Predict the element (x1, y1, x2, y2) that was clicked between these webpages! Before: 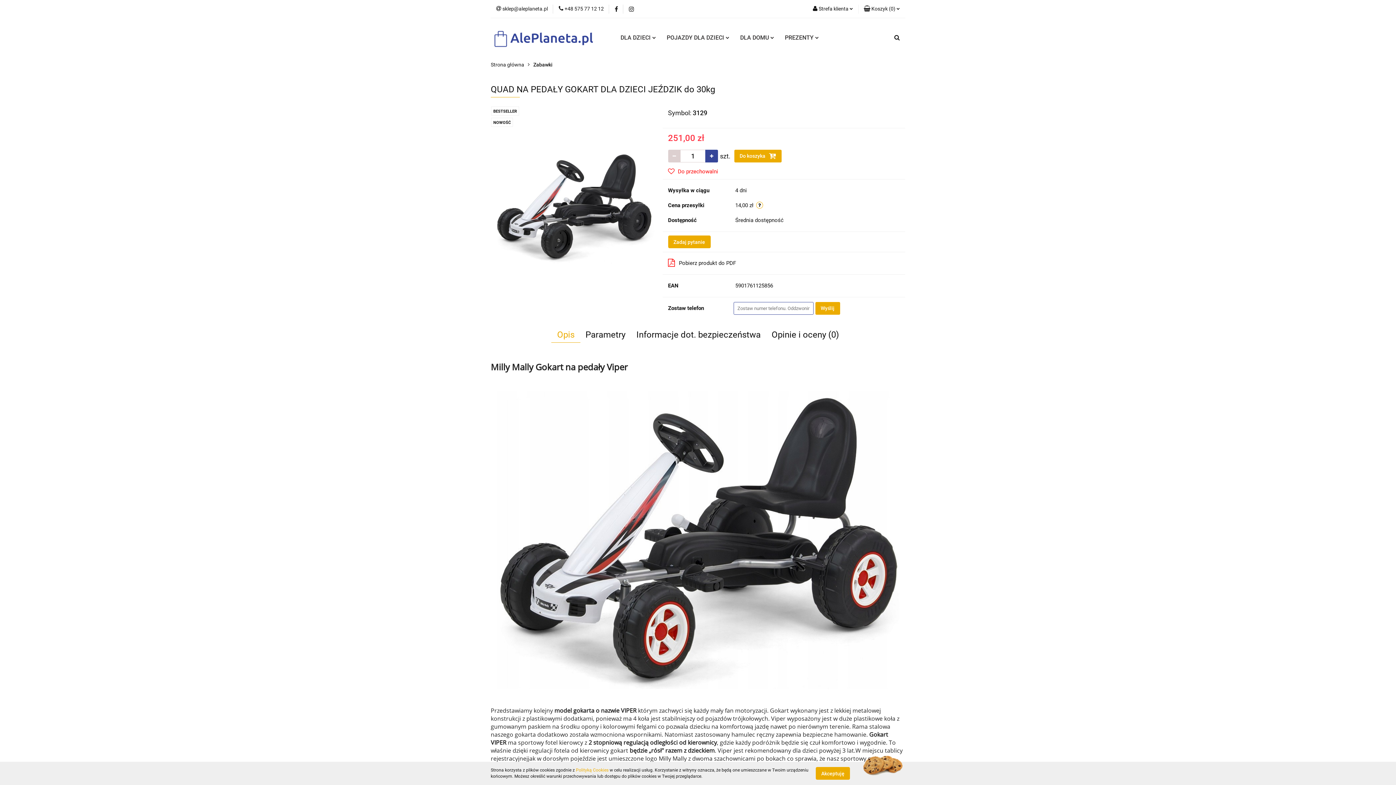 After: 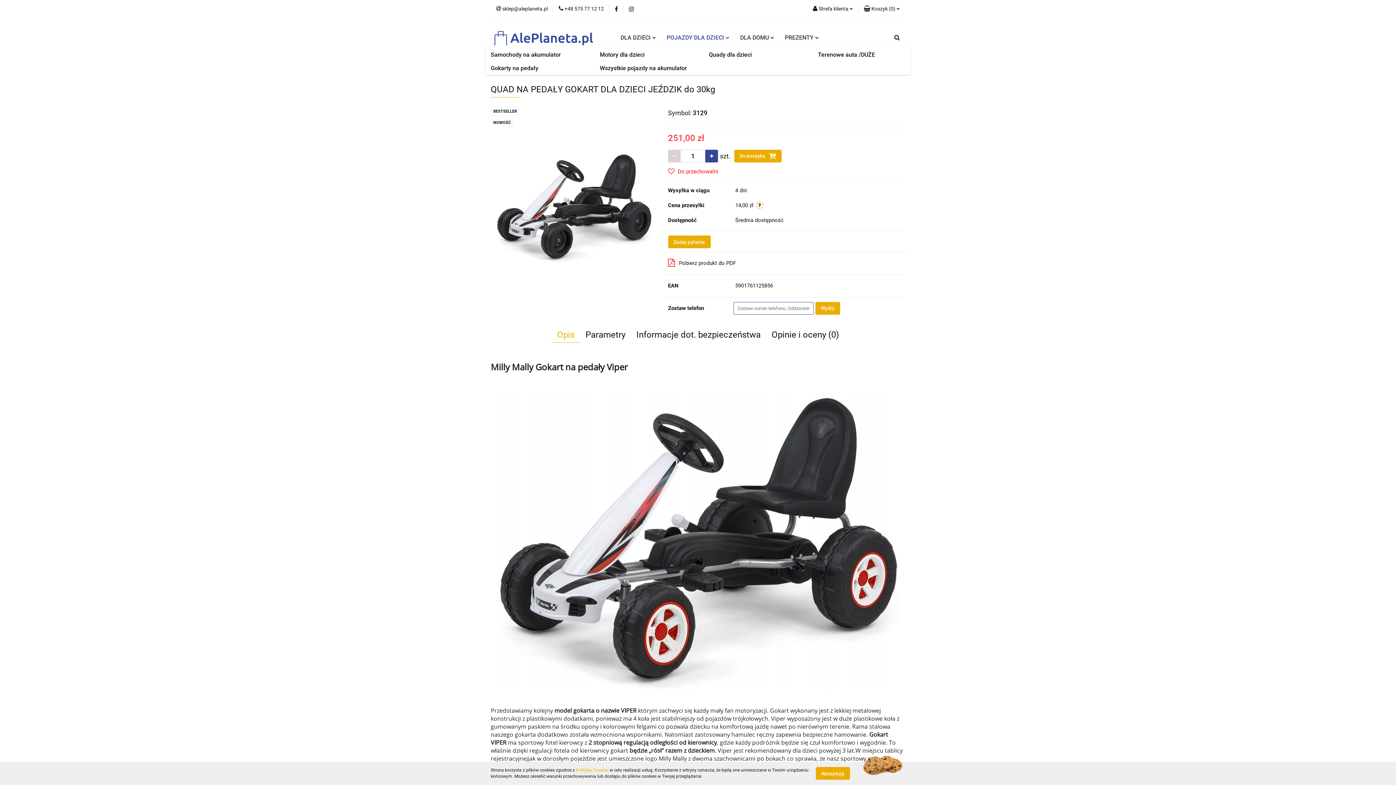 Action: label: POJAZDY DLA DZIECI  bbox: (661, 30, 734, 45)